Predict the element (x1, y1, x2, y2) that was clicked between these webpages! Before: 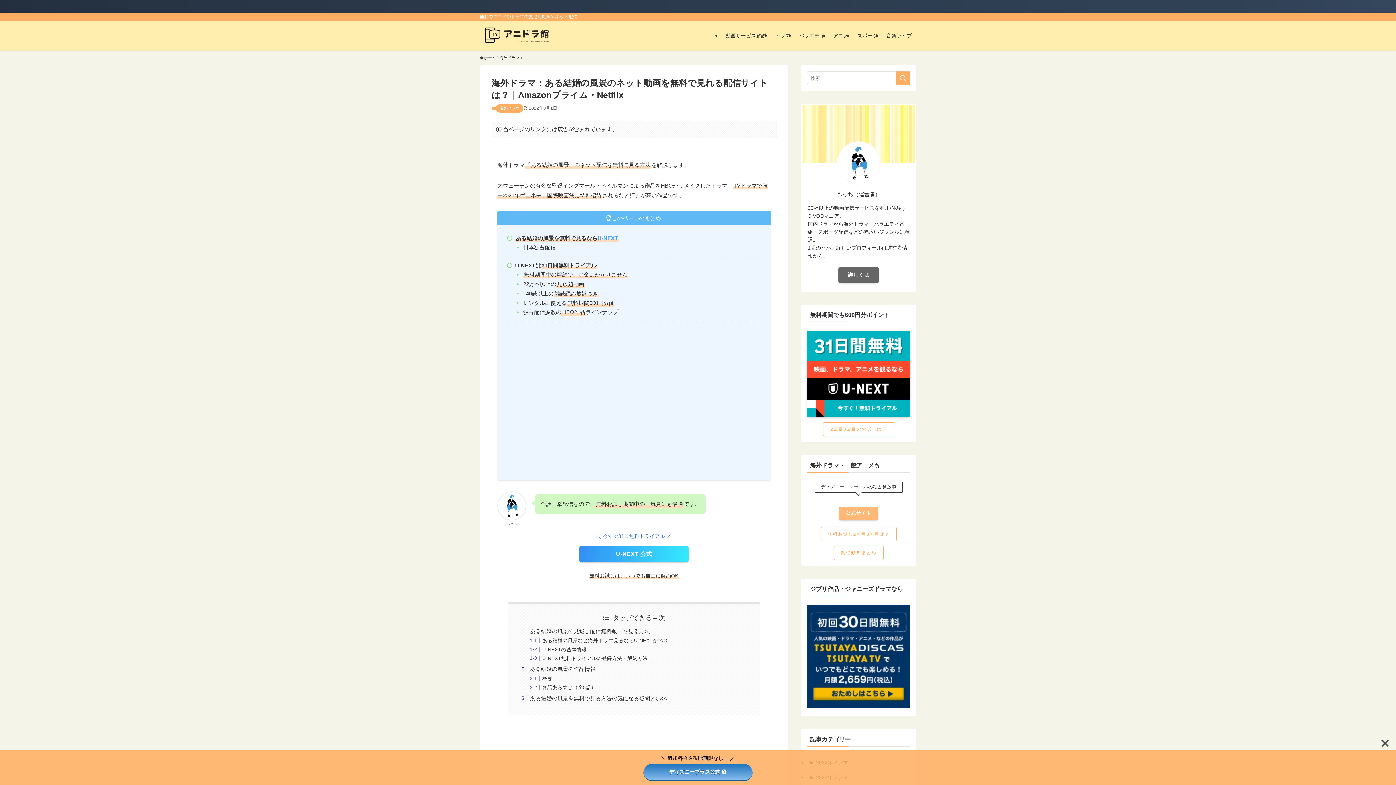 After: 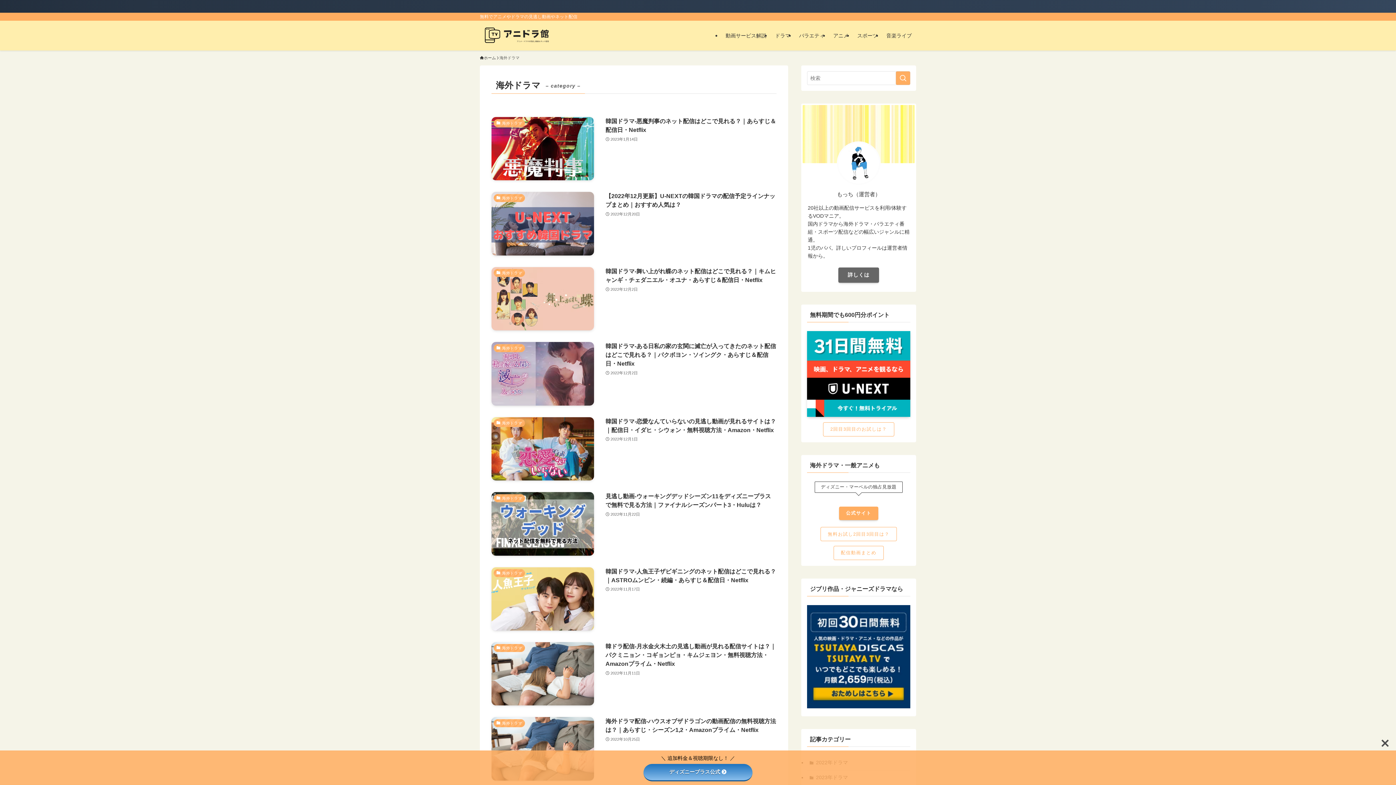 Action: bbox: (499, 54, 519, 61) label: 海外ドラマ